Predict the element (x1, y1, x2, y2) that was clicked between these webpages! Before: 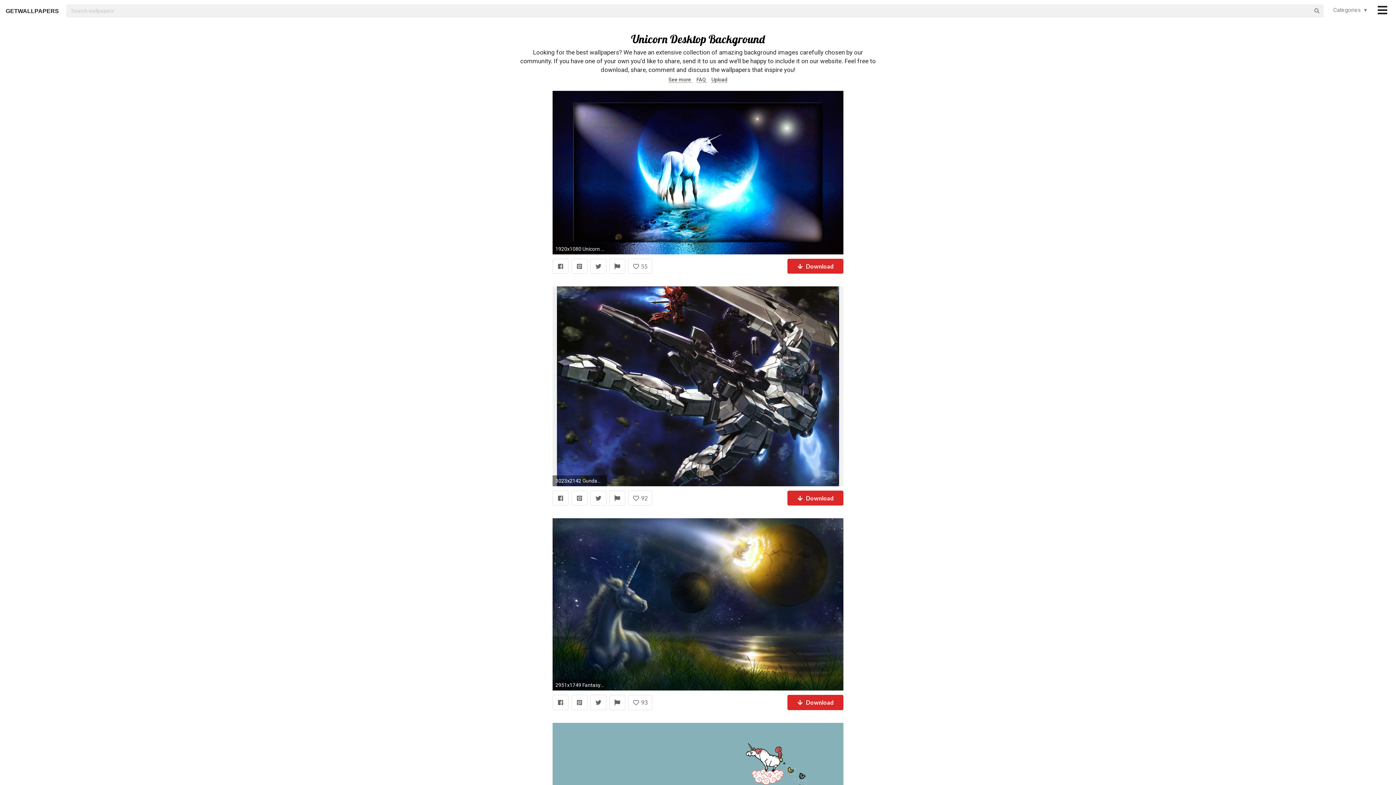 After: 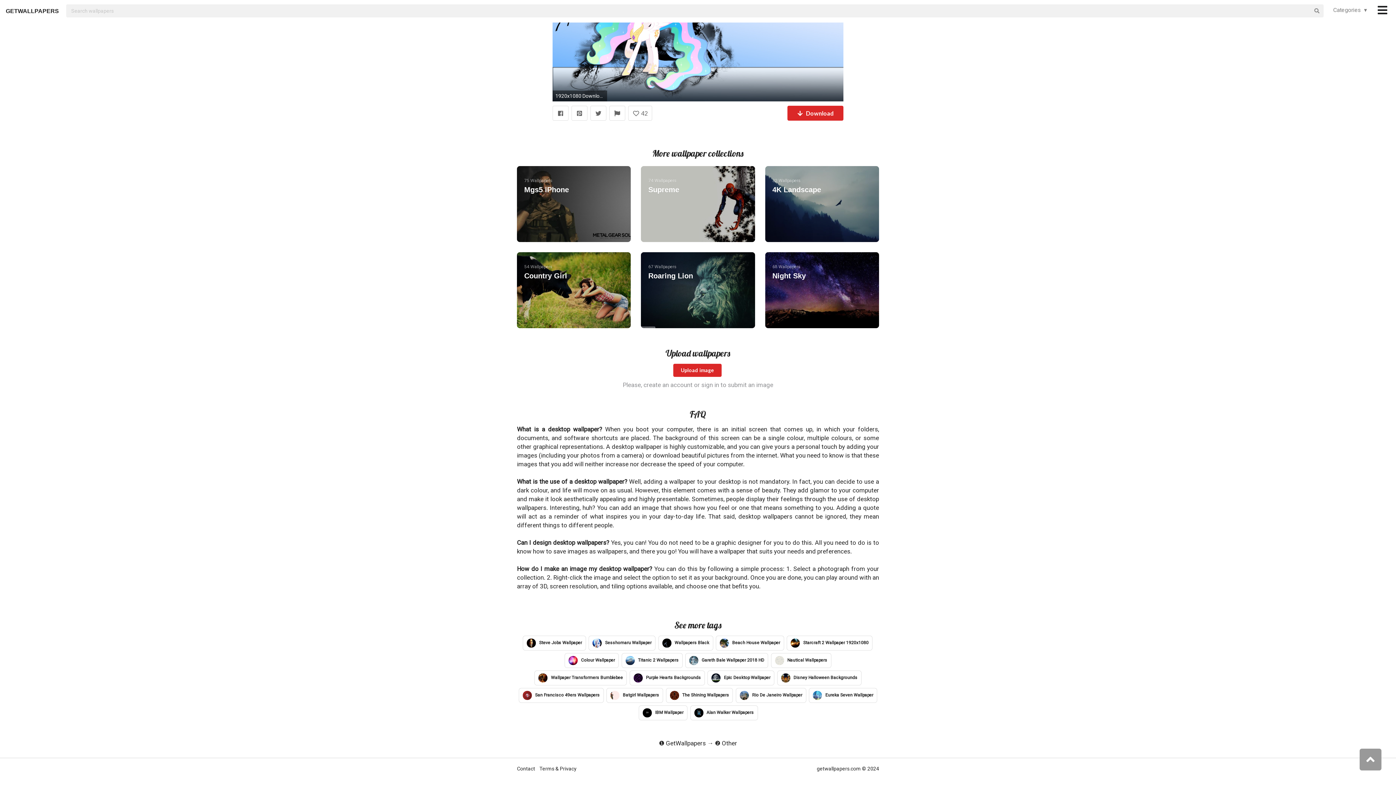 Action: label: Upload bbox: (711, 76, 727, 82)